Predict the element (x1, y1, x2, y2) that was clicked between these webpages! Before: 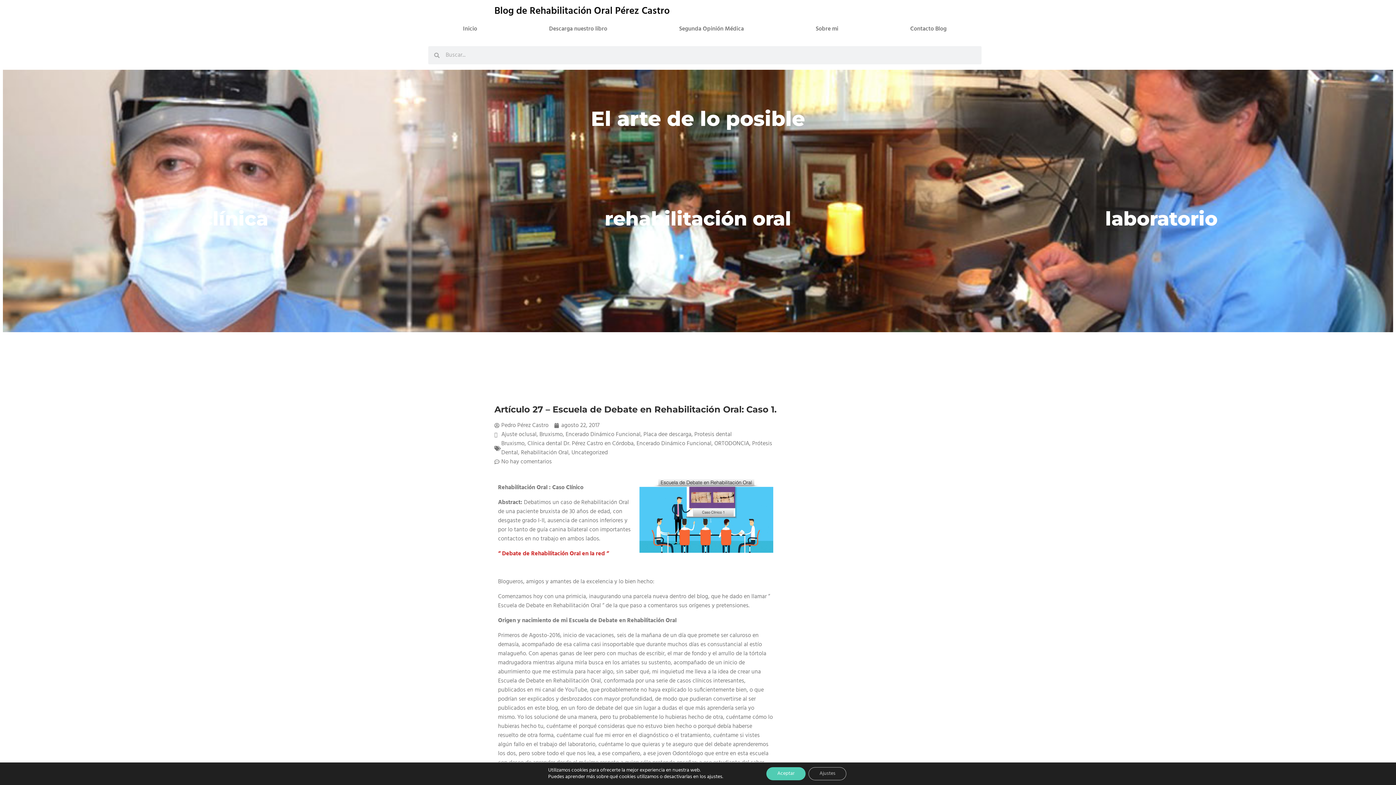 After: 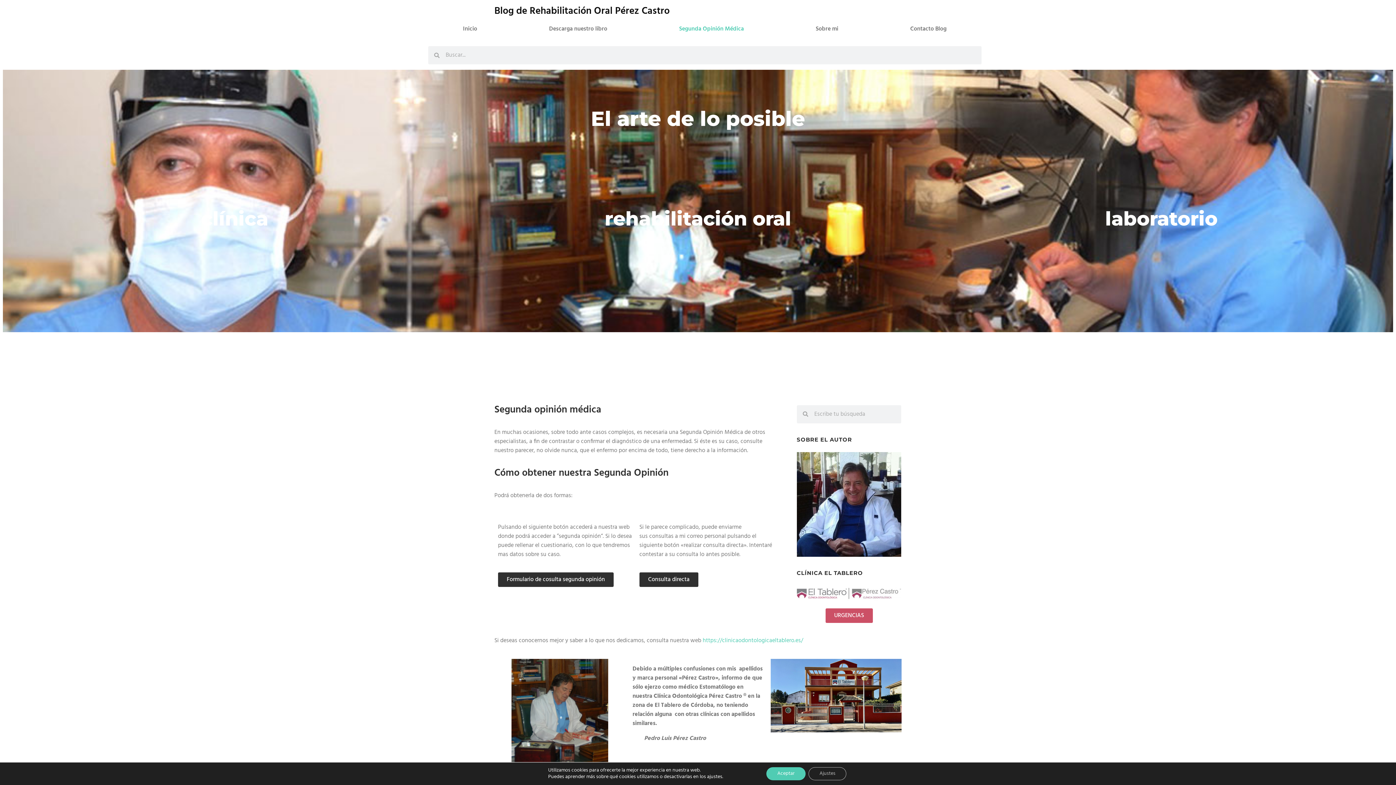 Action: bbox: (644, 25, 778, 32) label: Segunda Opinión Médica